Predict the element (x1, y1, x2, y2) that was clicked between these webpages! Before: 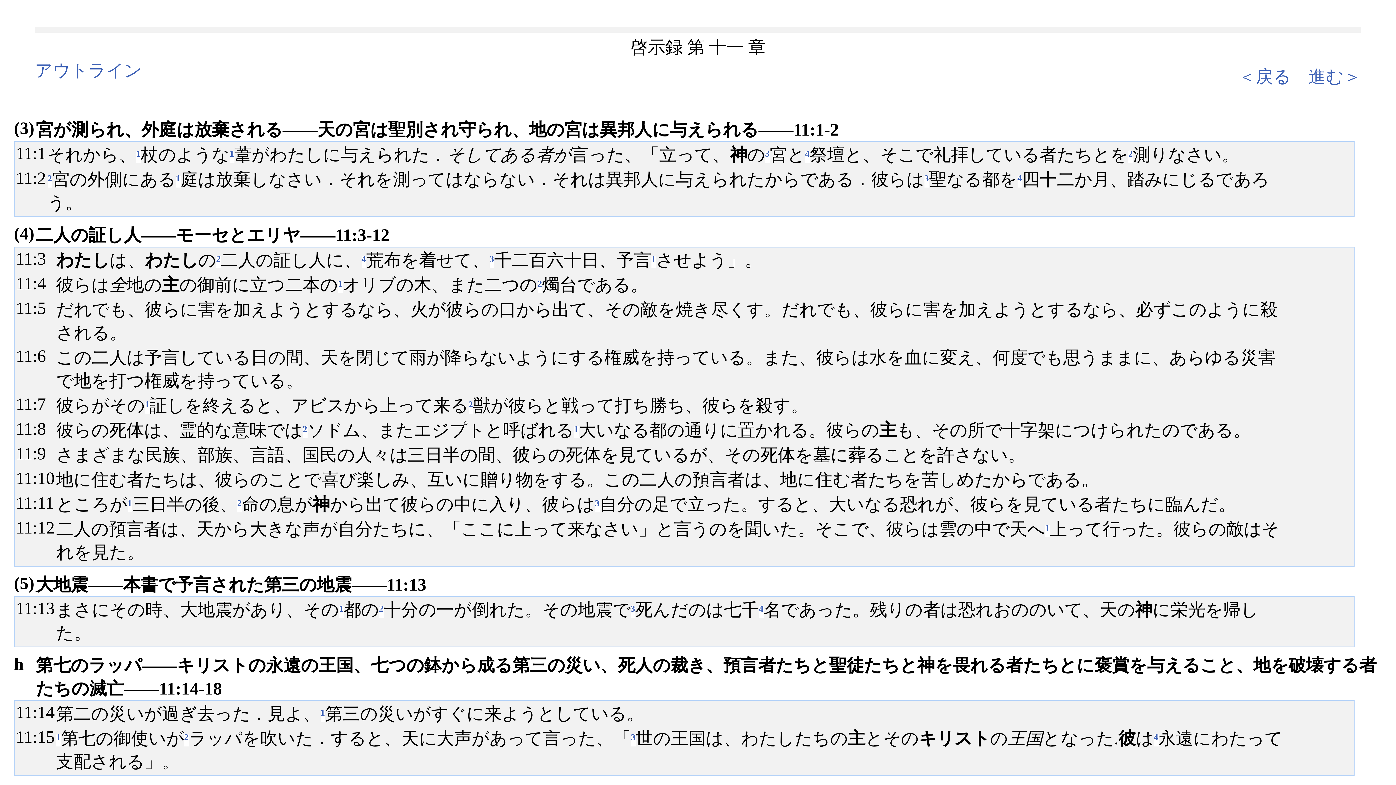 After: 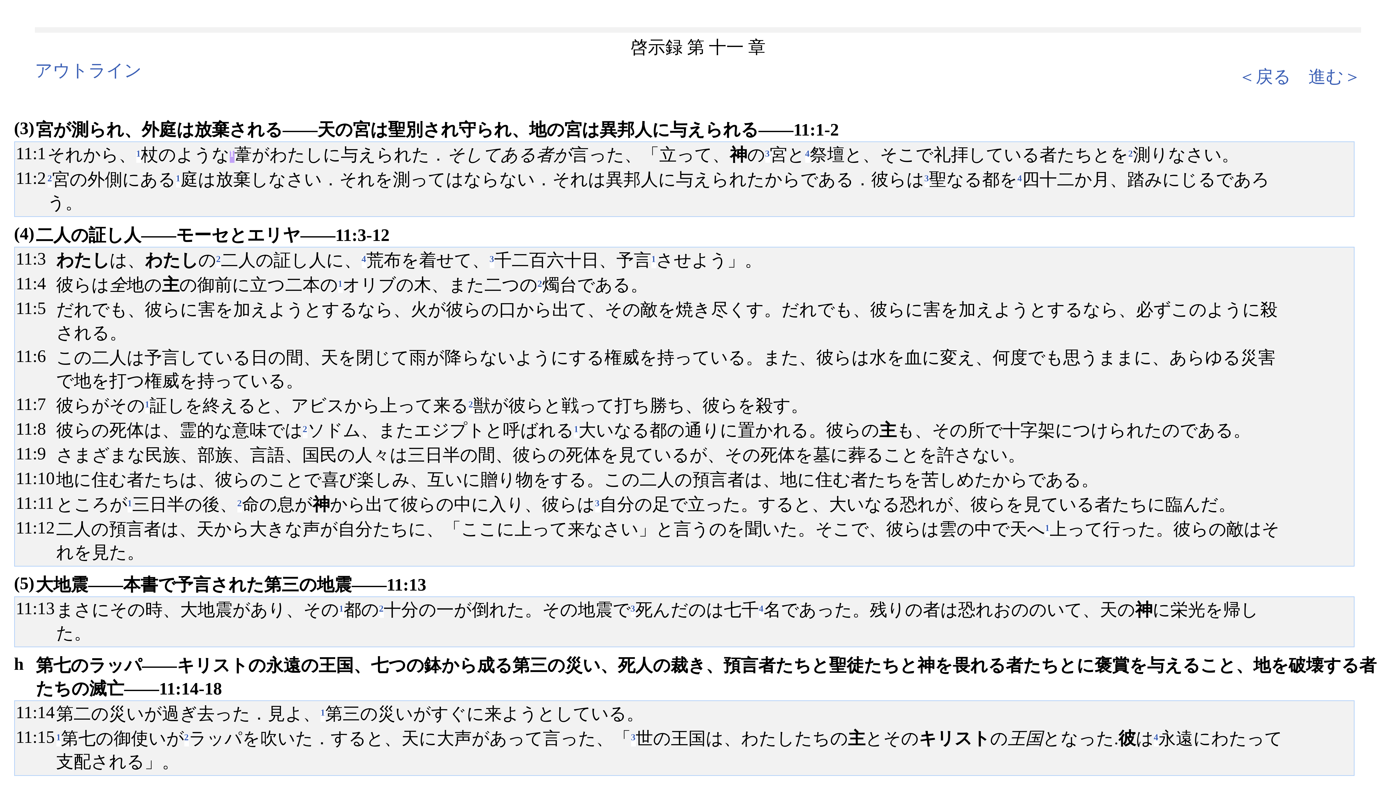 Action: label: 1 bbox: (229, 150, 234, 162)